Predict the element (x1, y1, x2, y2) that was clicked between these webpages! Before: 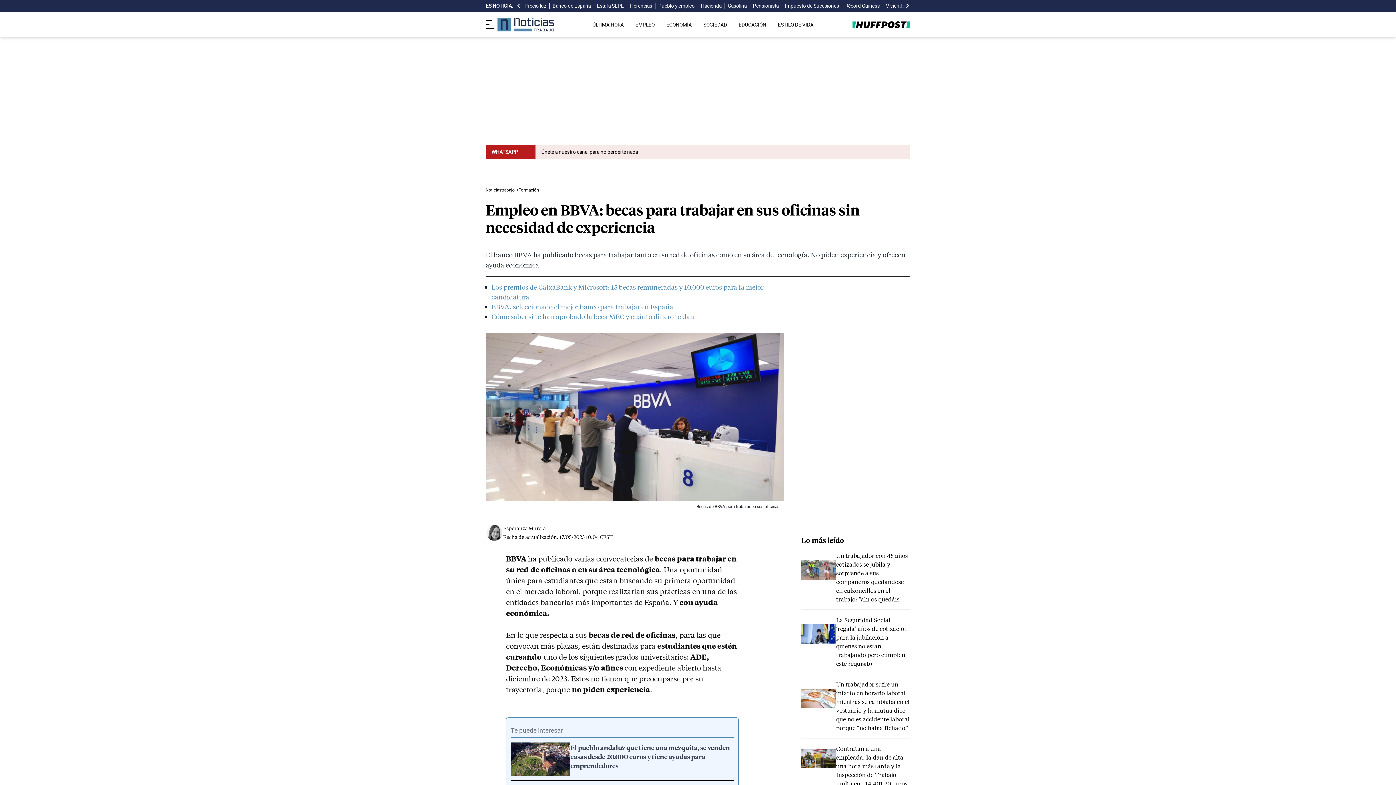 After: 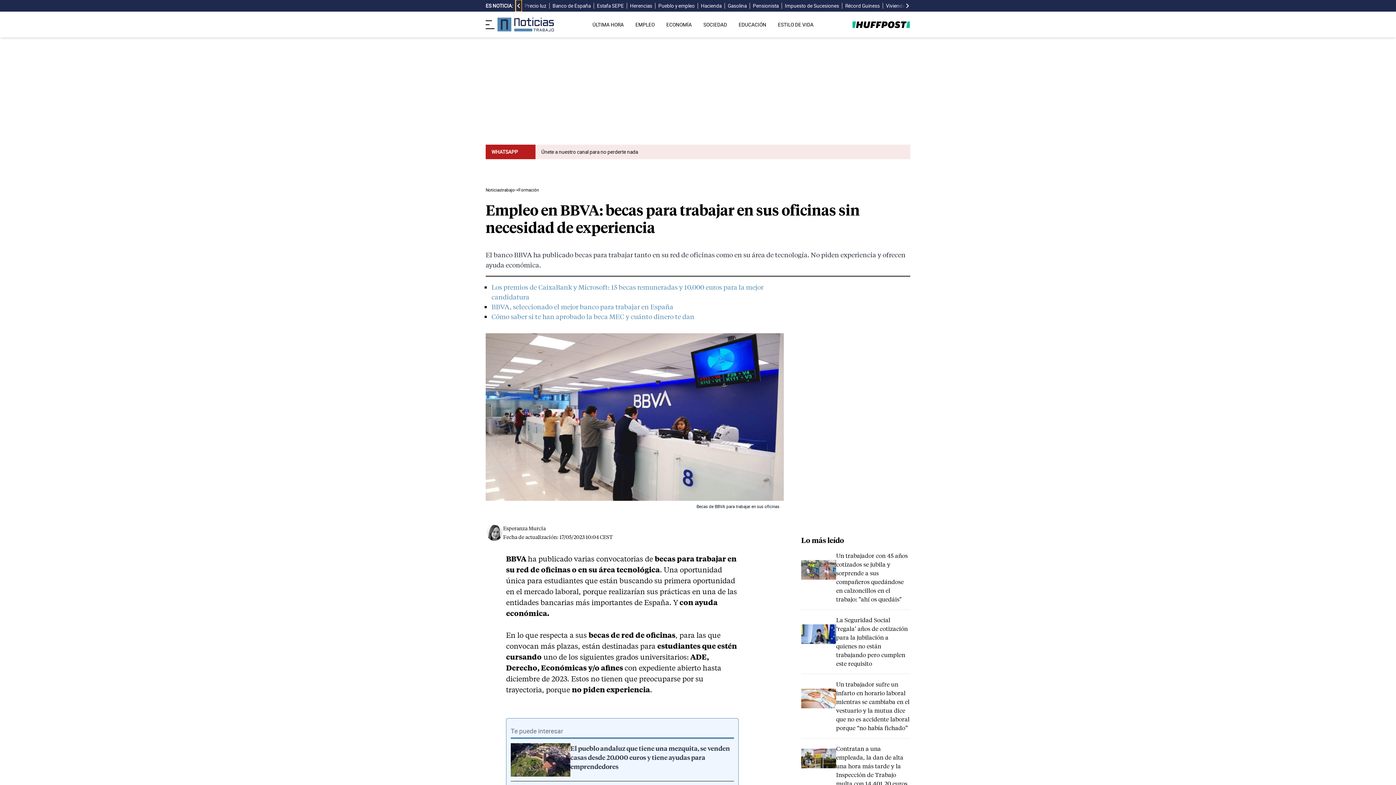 Action: label: desplazar slide es noticia a la izquierda bbox: (516, 0, 521, 11)